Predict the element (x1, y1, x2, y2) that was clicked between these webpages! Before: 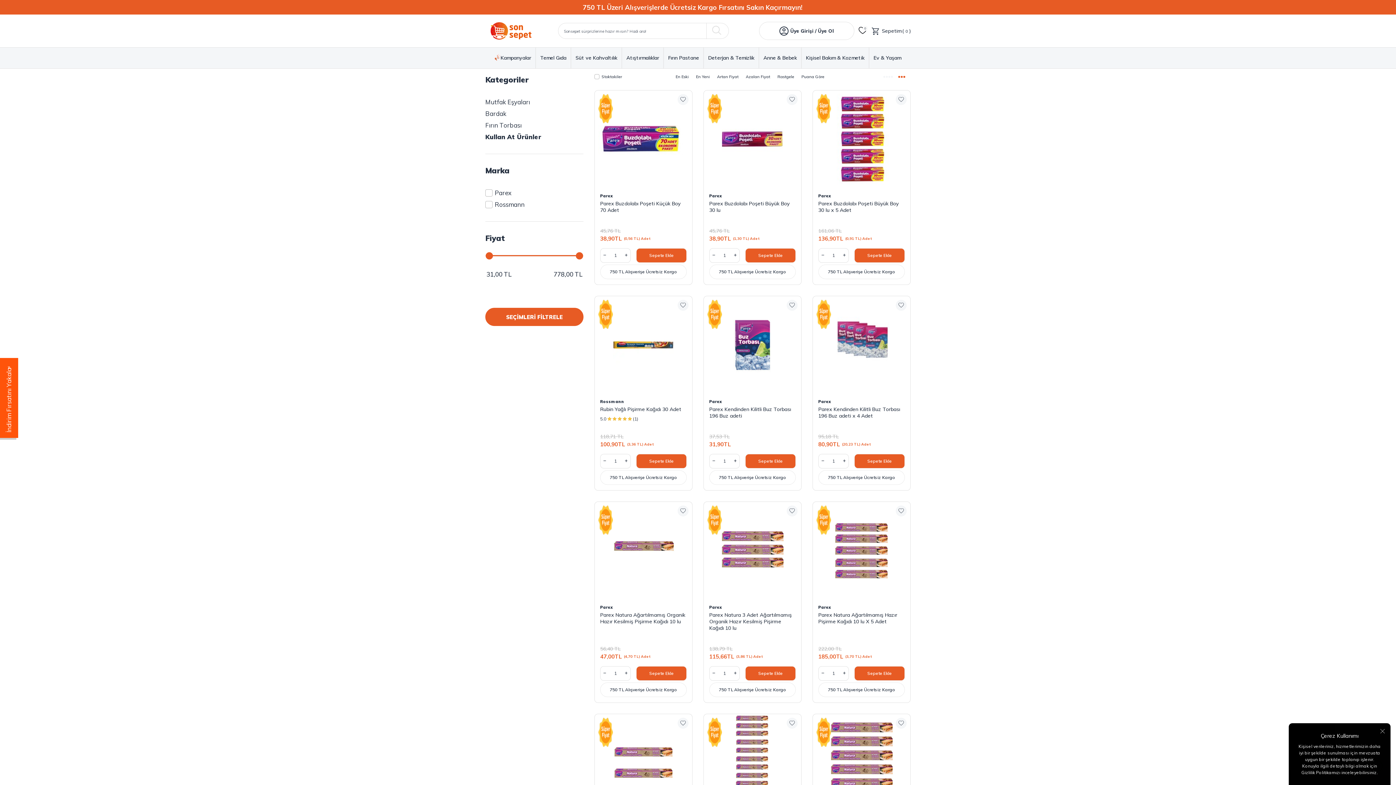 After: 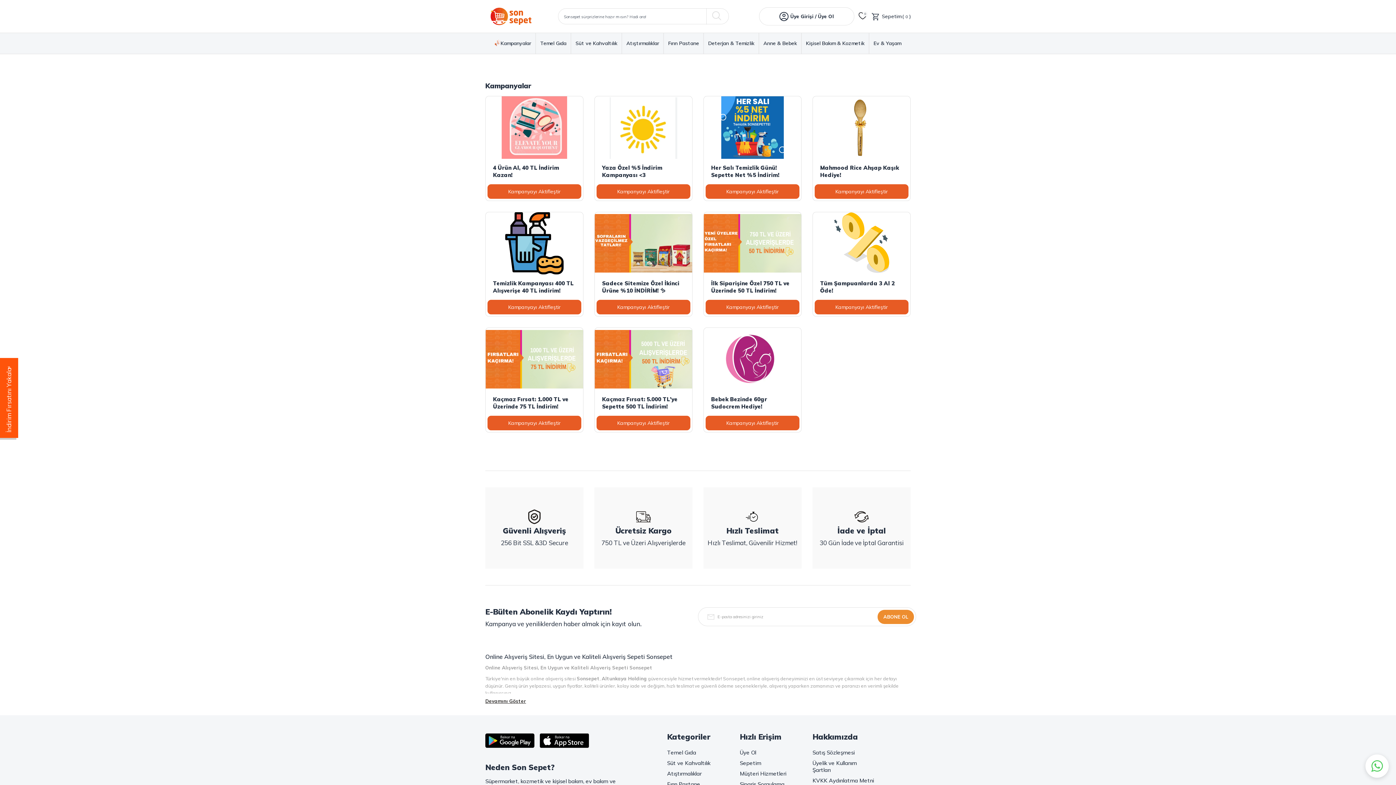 Action: label: Kampanyalar bbox: (494, 53, 531, 62)